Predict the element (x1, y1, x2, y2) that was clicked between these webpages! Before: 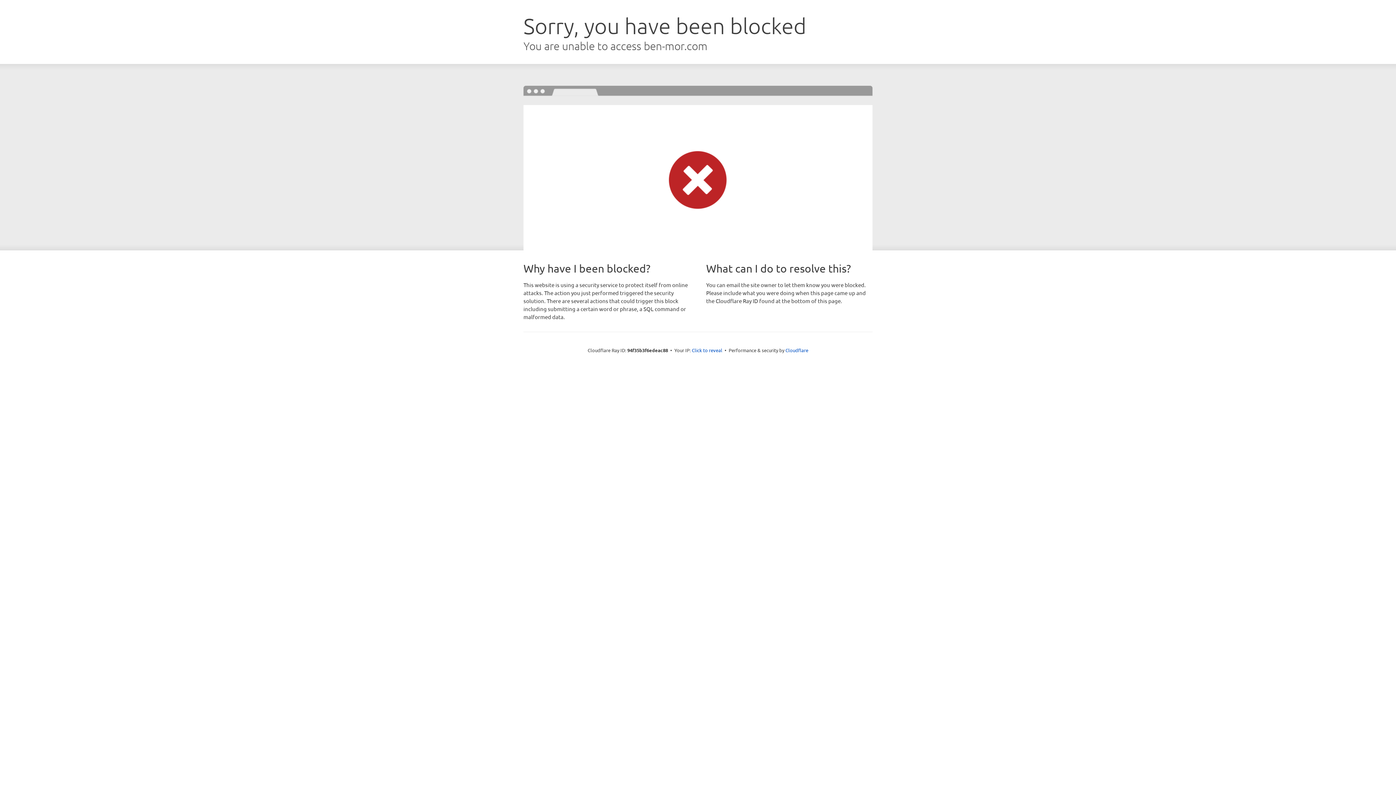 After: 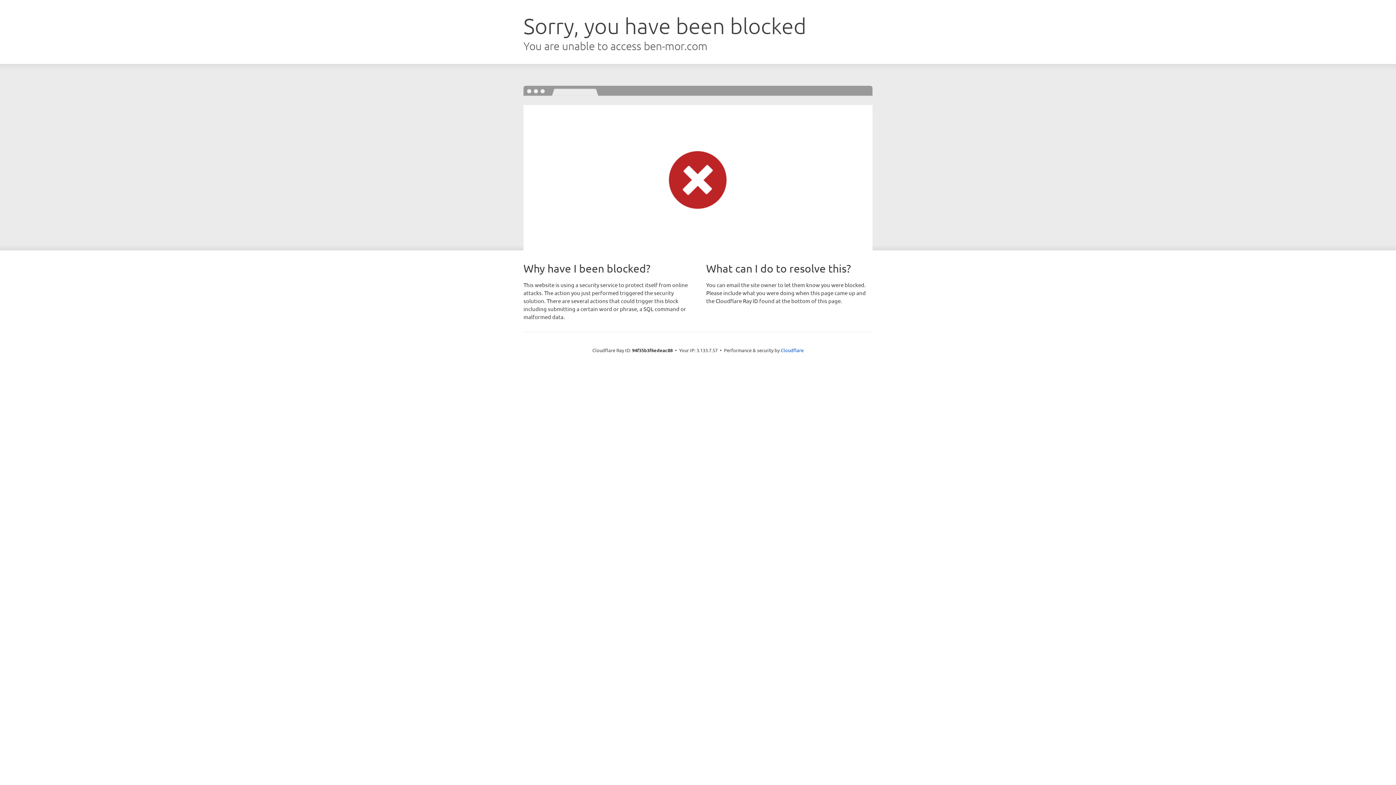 Action: label: Click to reveal bbox: (692, 346, 722, 353)